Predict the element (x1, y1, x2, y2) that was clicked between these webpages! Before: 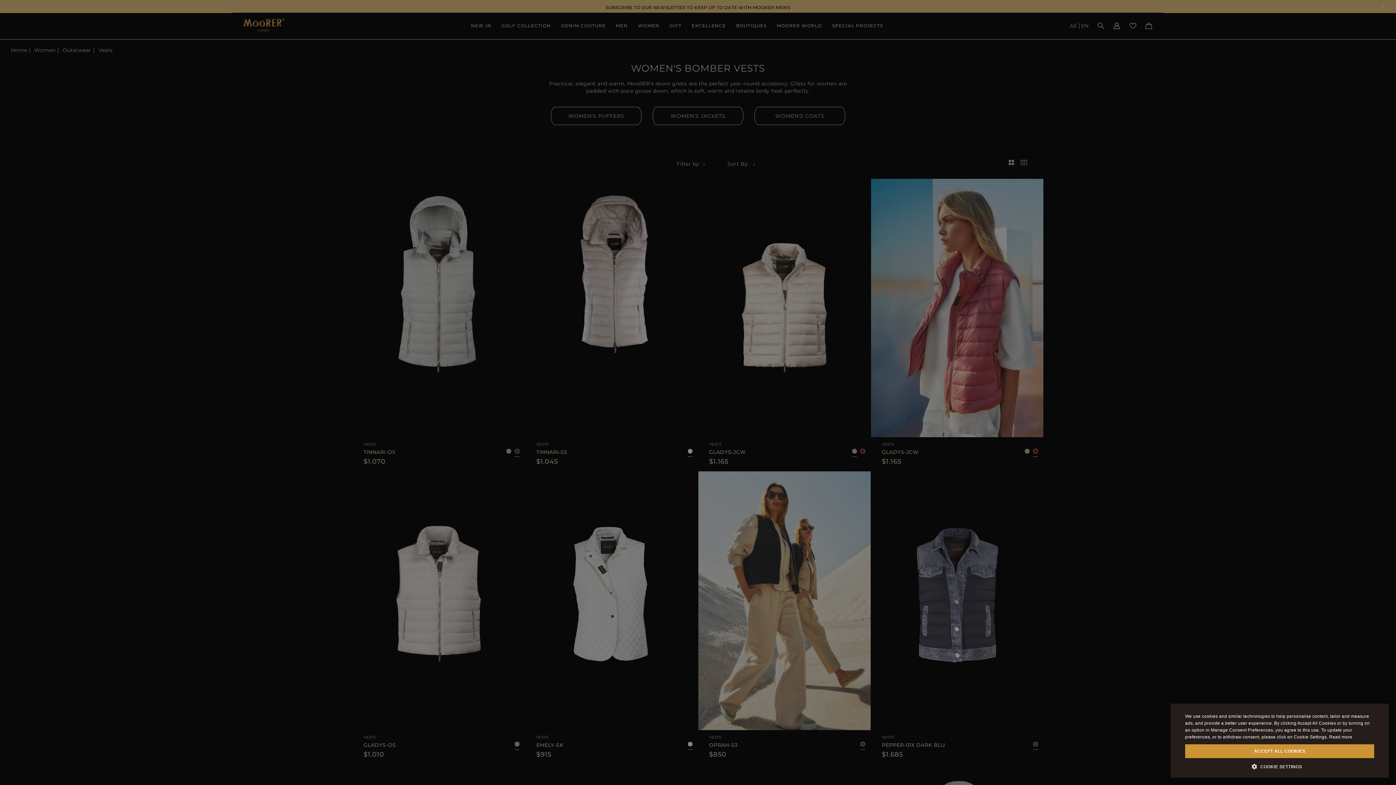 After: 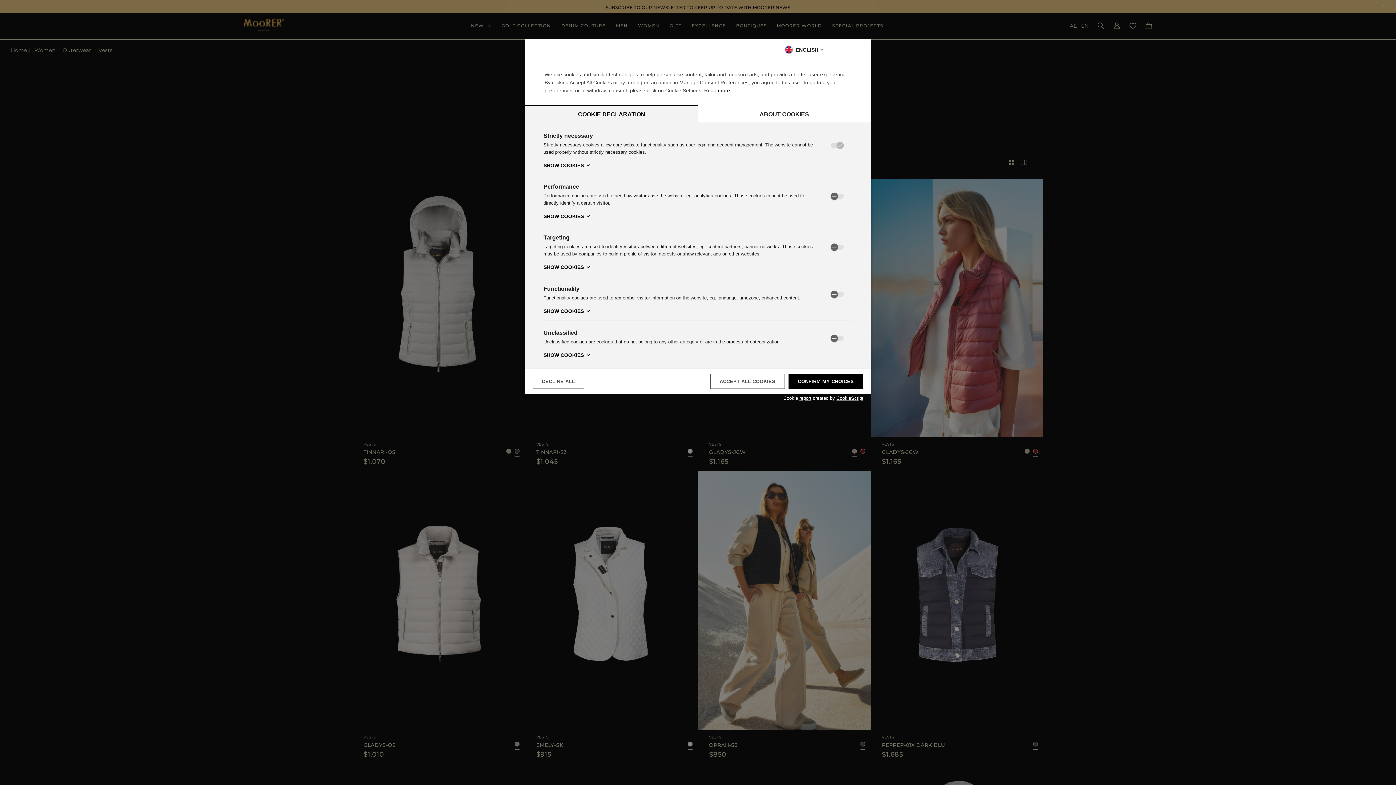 Action: label:  COOKIE SETTINGS bbox: (1185, 763, 1374, 770)